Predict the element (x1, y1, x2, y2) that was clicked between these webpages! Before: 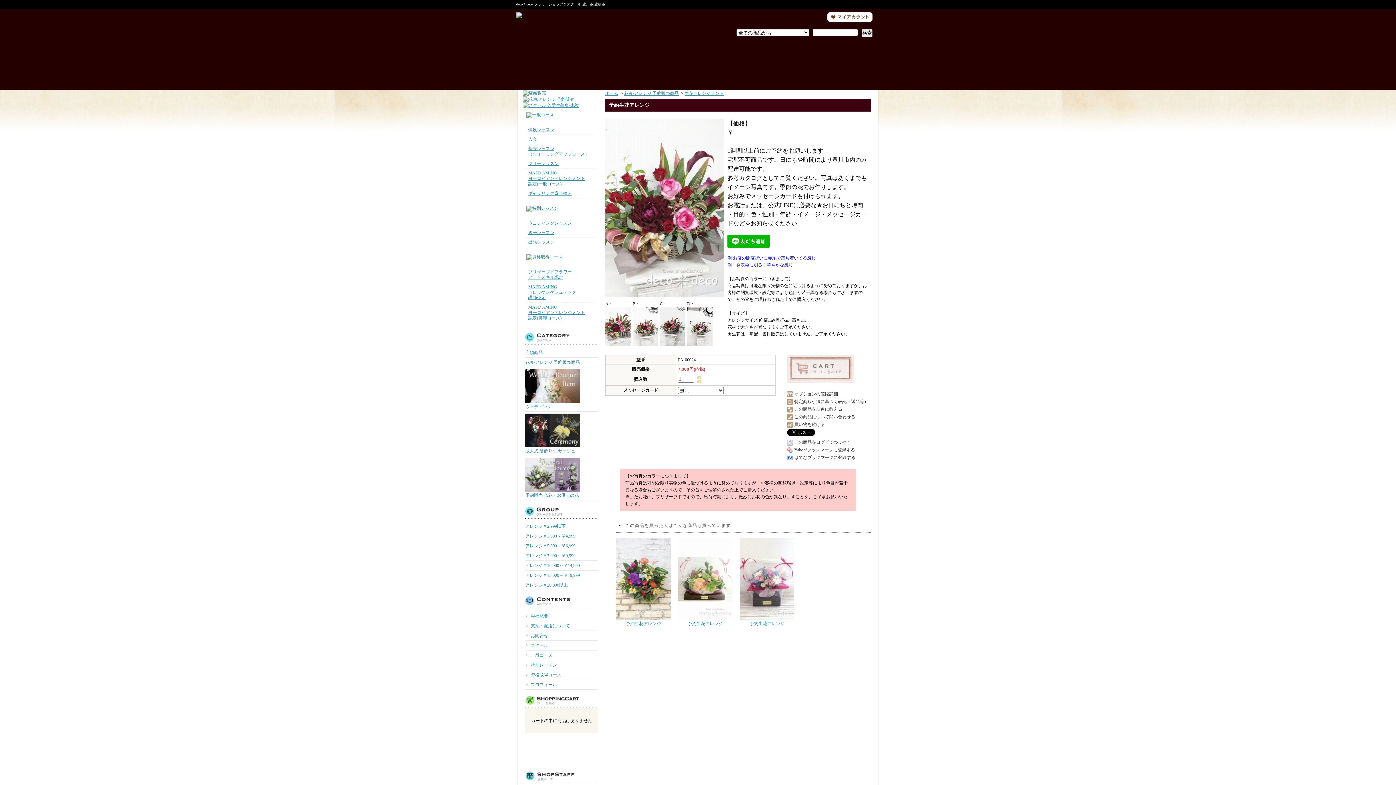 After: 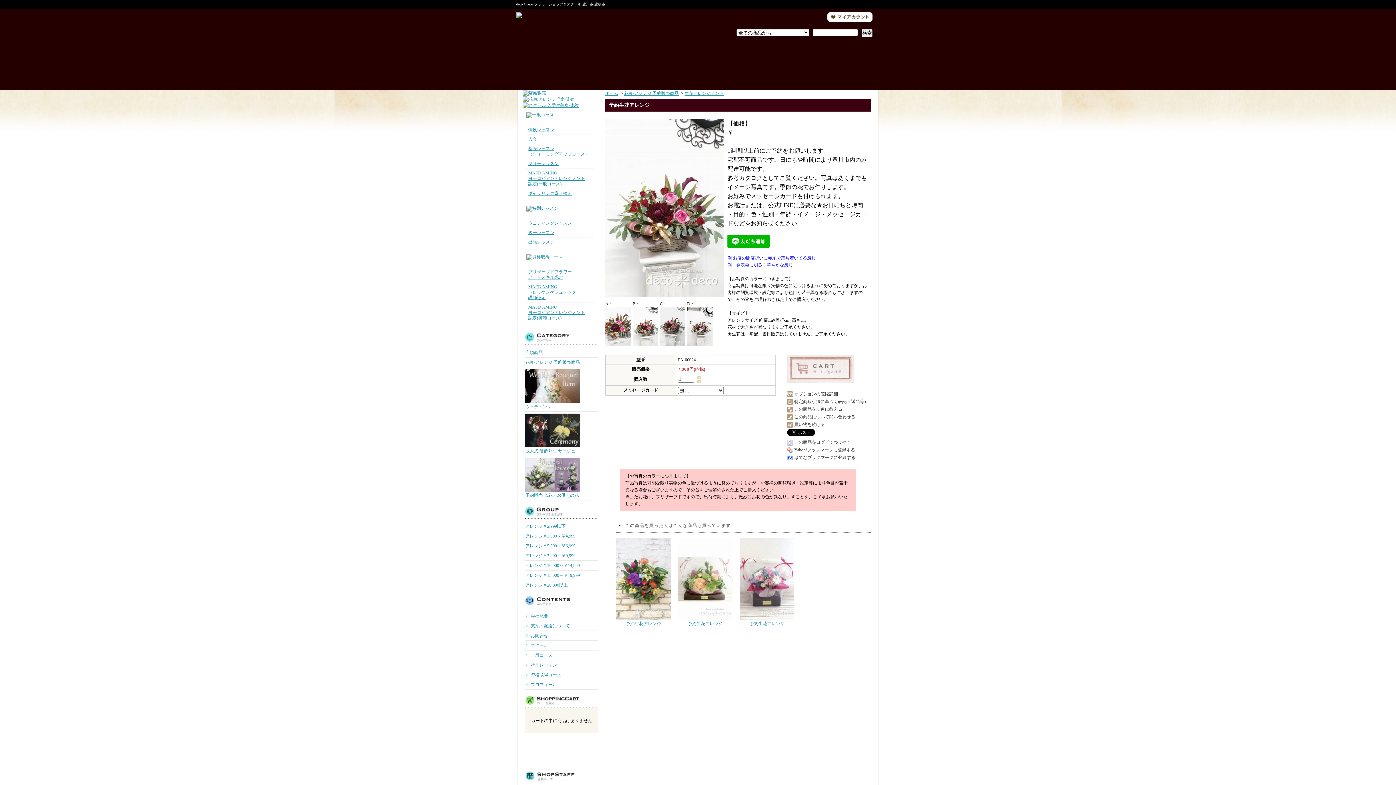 Action: bbox: (632, 341, 658, 346)